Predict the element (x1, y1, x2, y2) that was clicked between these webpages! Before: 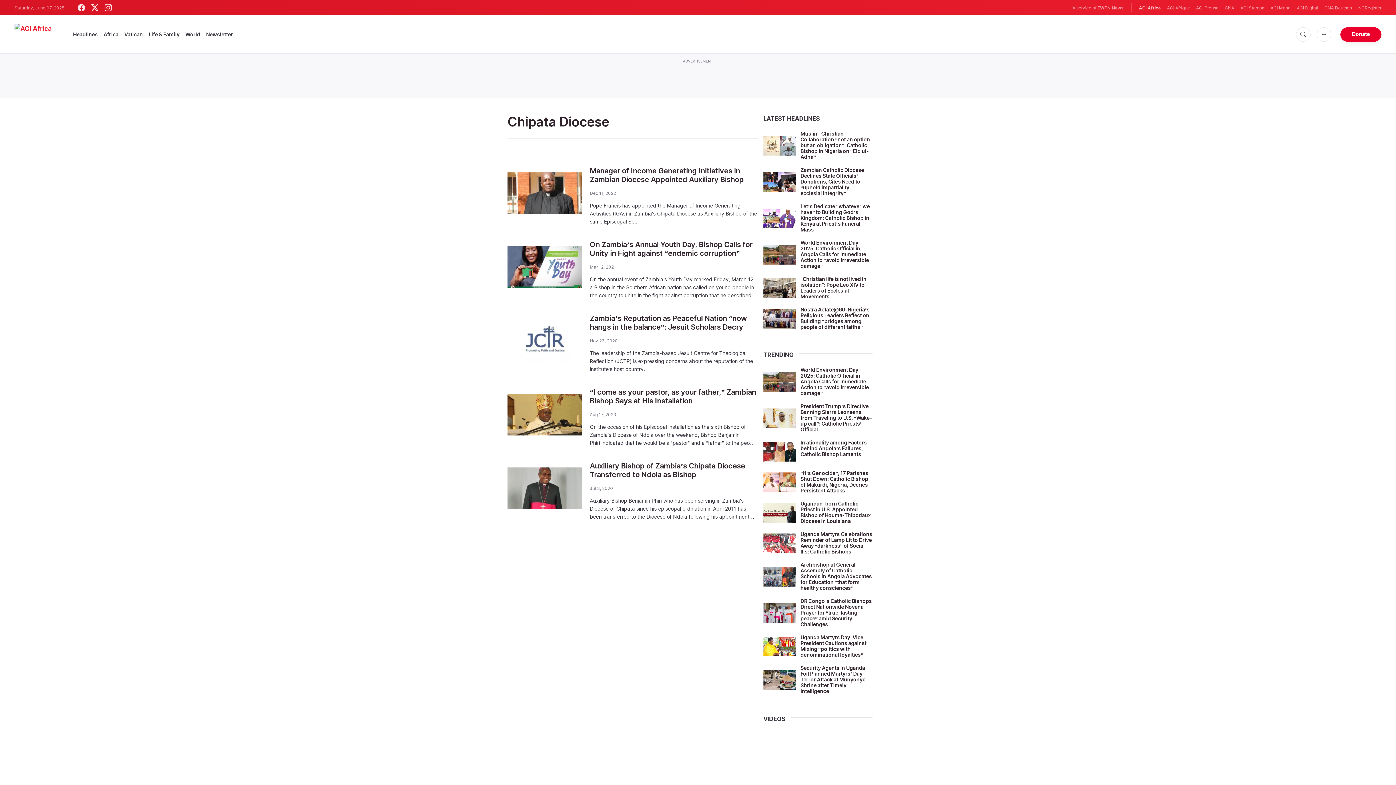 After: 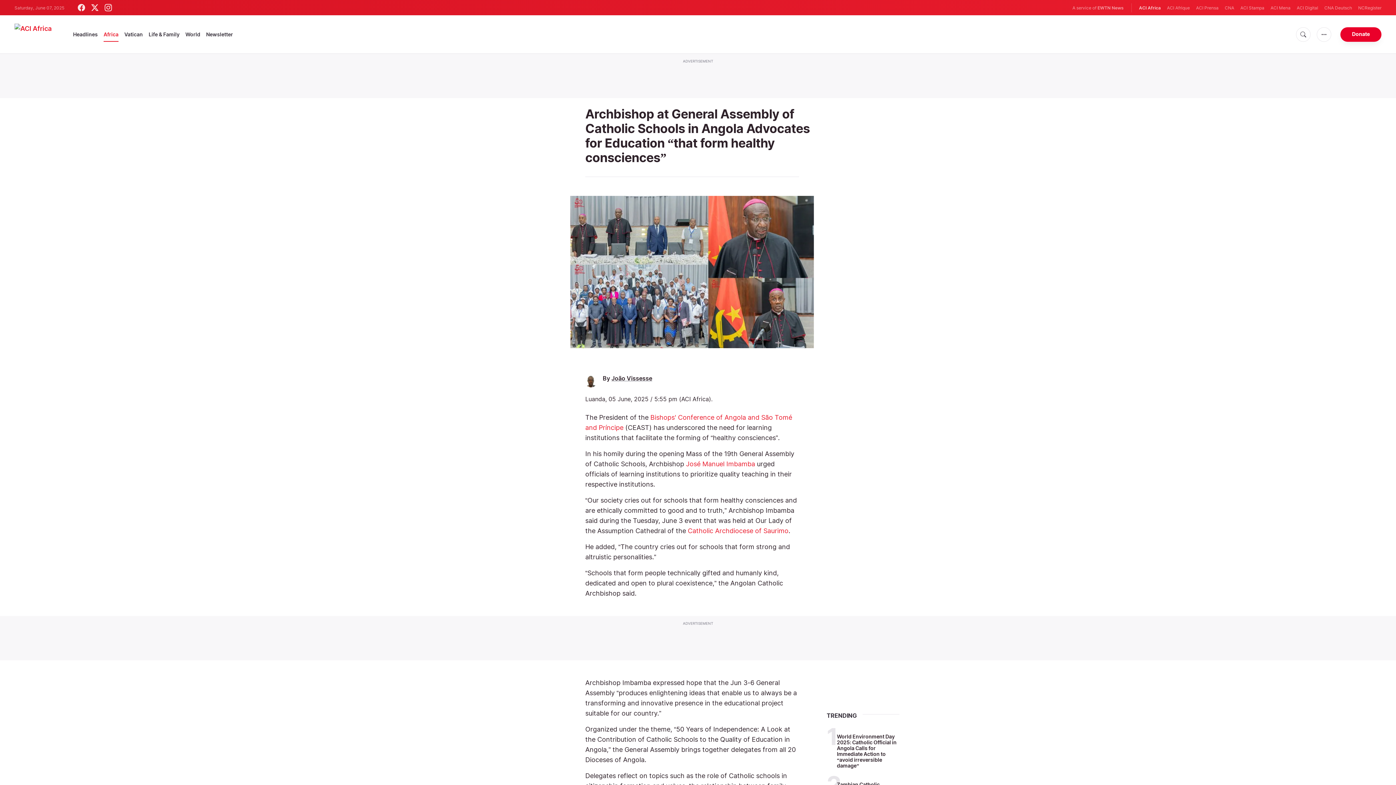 Action: label: Archbishop at General Assembly of Catholic Schools in Angola Advocates for Education “that form healthy consciences” bbox: (800, 561, 872, 591)